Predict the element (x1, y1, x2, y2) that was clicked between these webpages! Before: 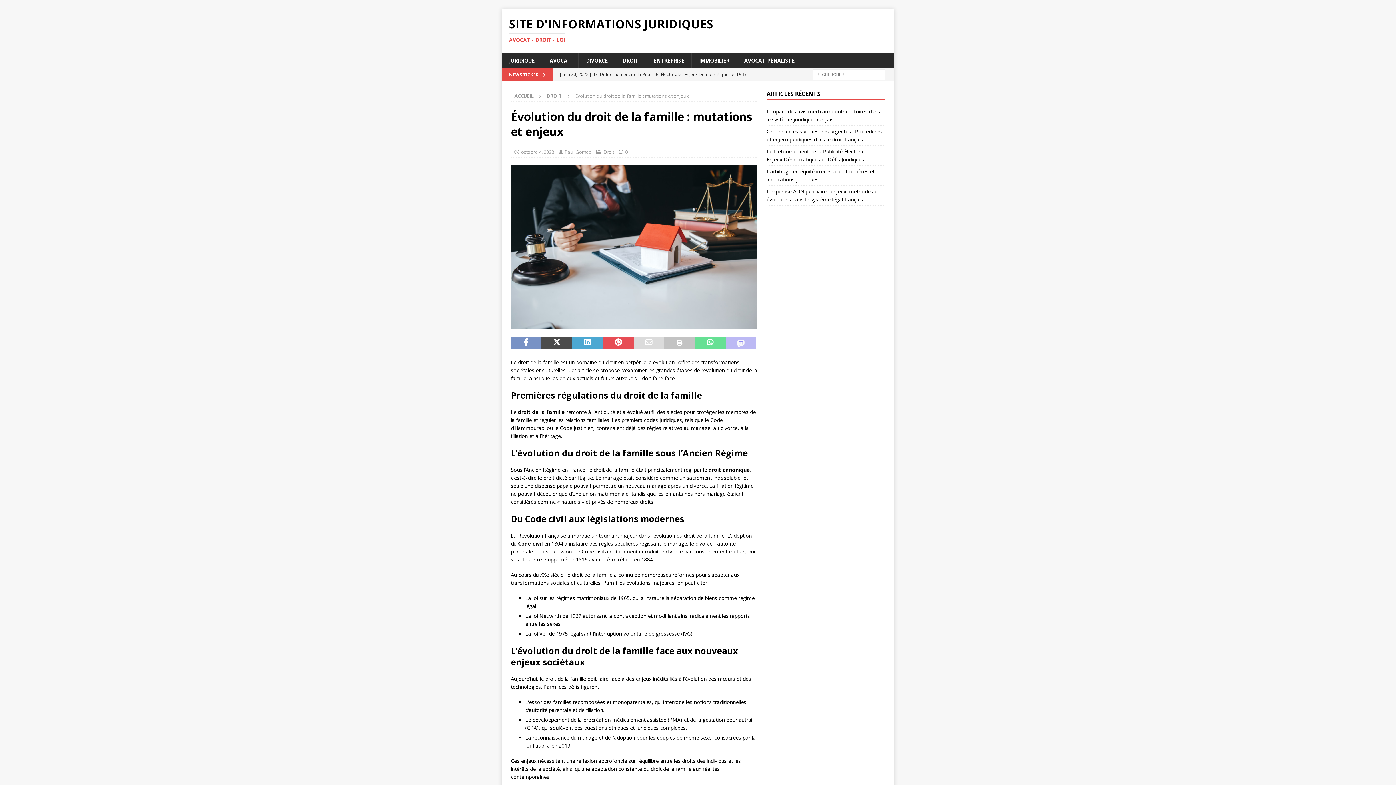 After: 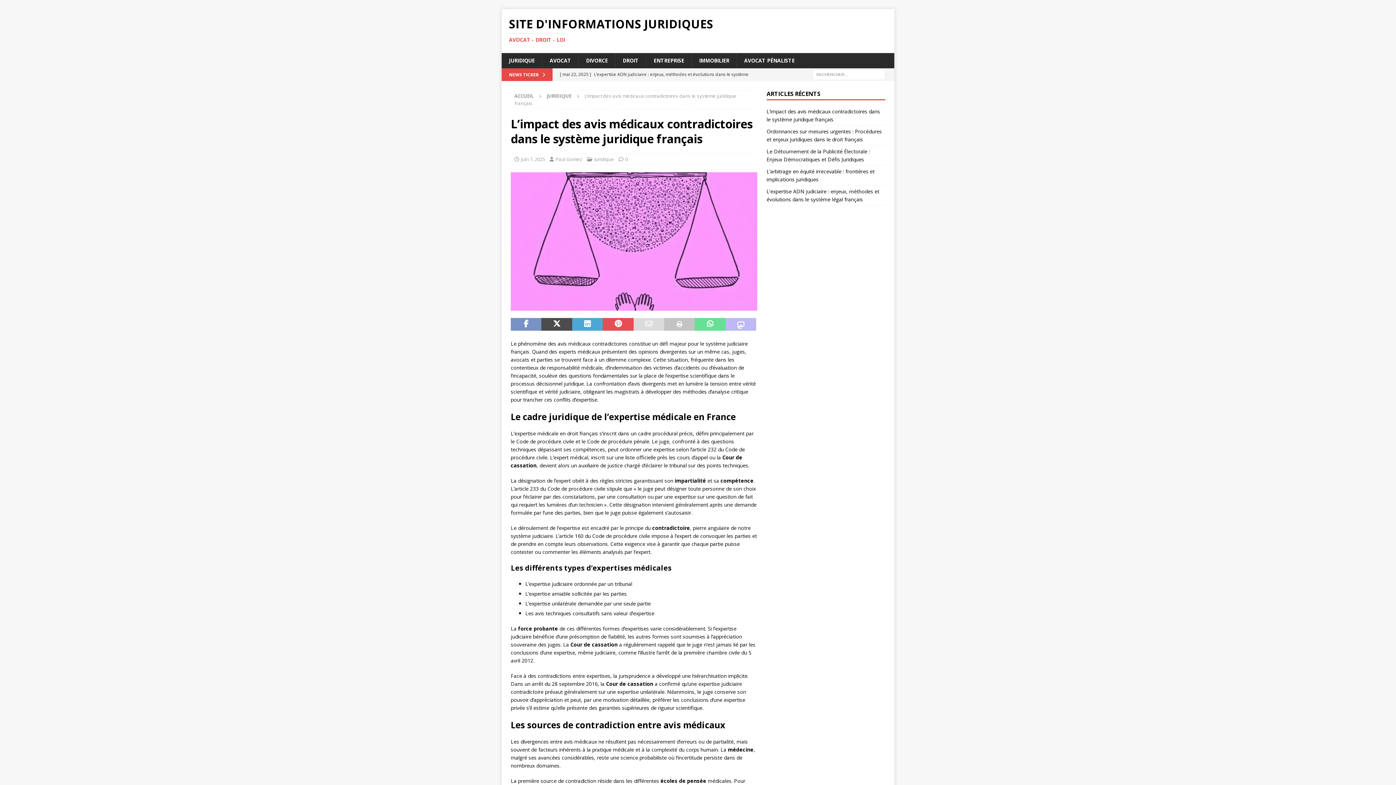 Action: label: [ juin 7, 2025 ] L’impact des avis médicaux contradictoires dans le système juridique français  JURIDIQUE bbox: (560, 68, 753, 93)